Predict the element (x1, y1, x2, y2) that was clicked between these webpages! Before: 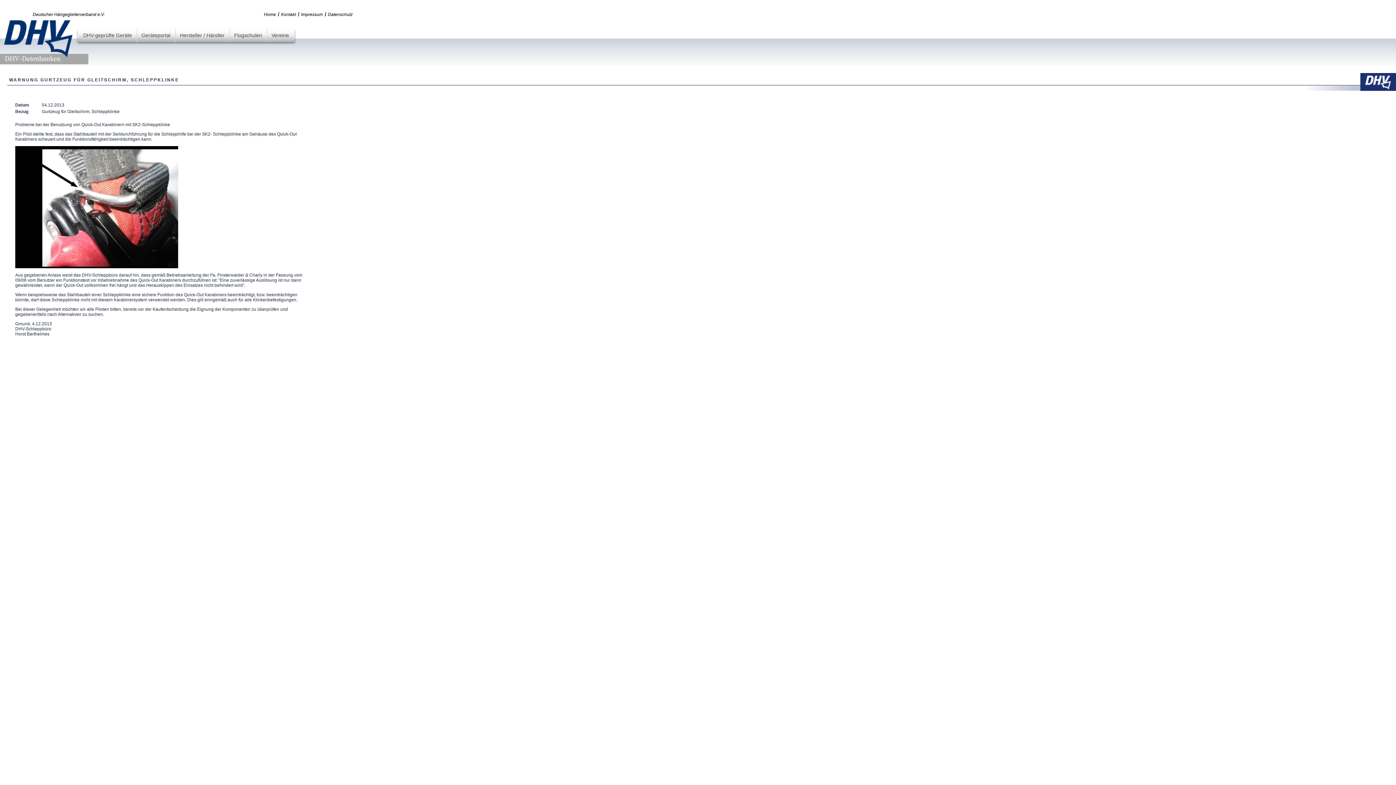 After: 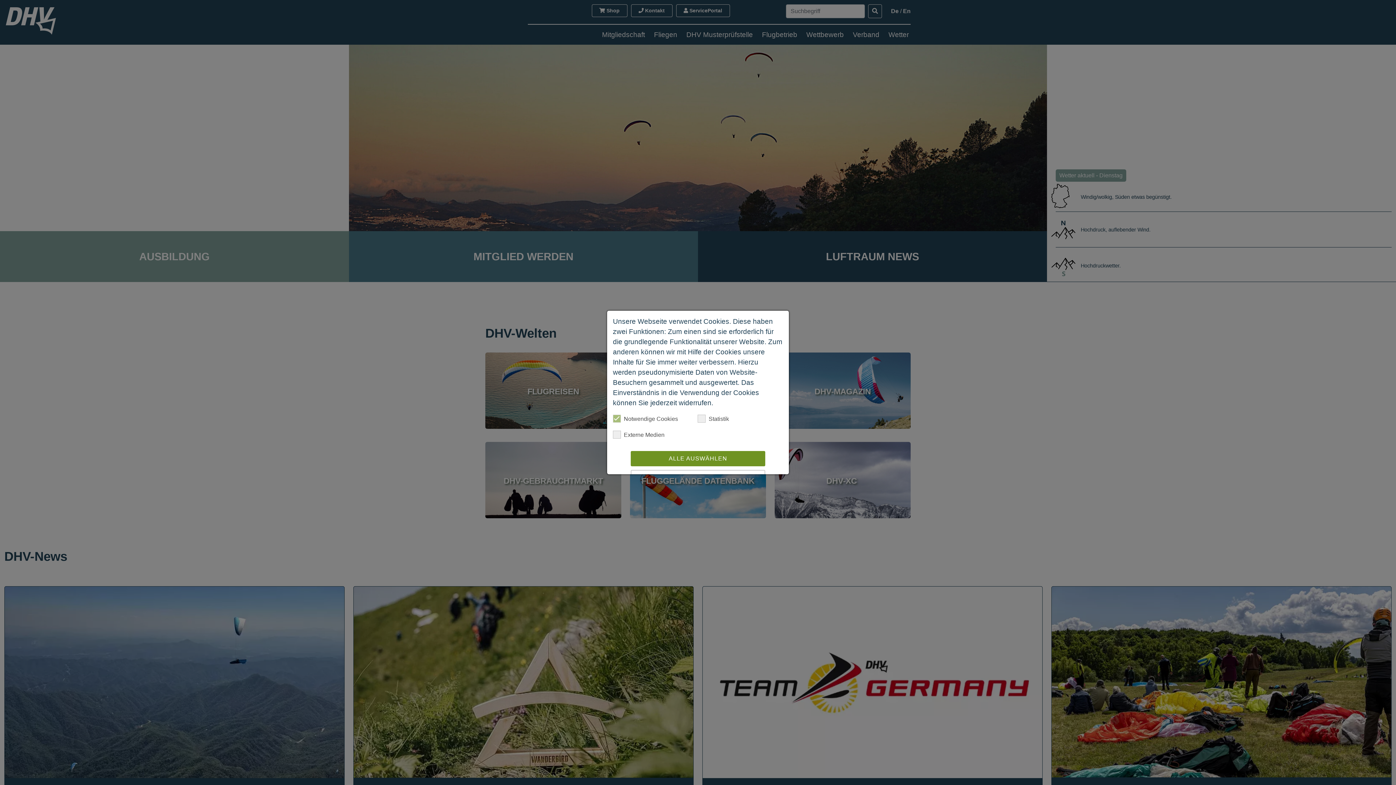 Action: bbox: (0, 49, 72, 54)